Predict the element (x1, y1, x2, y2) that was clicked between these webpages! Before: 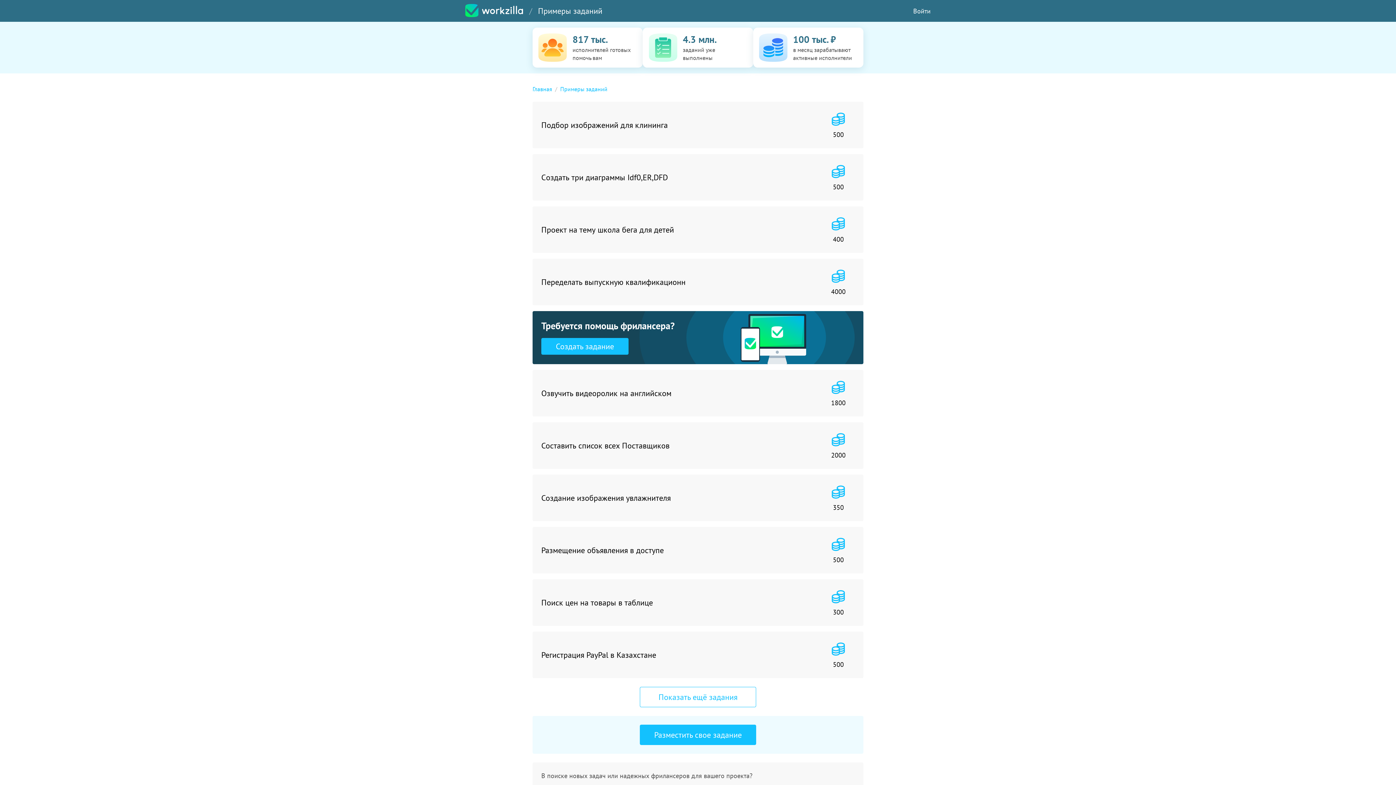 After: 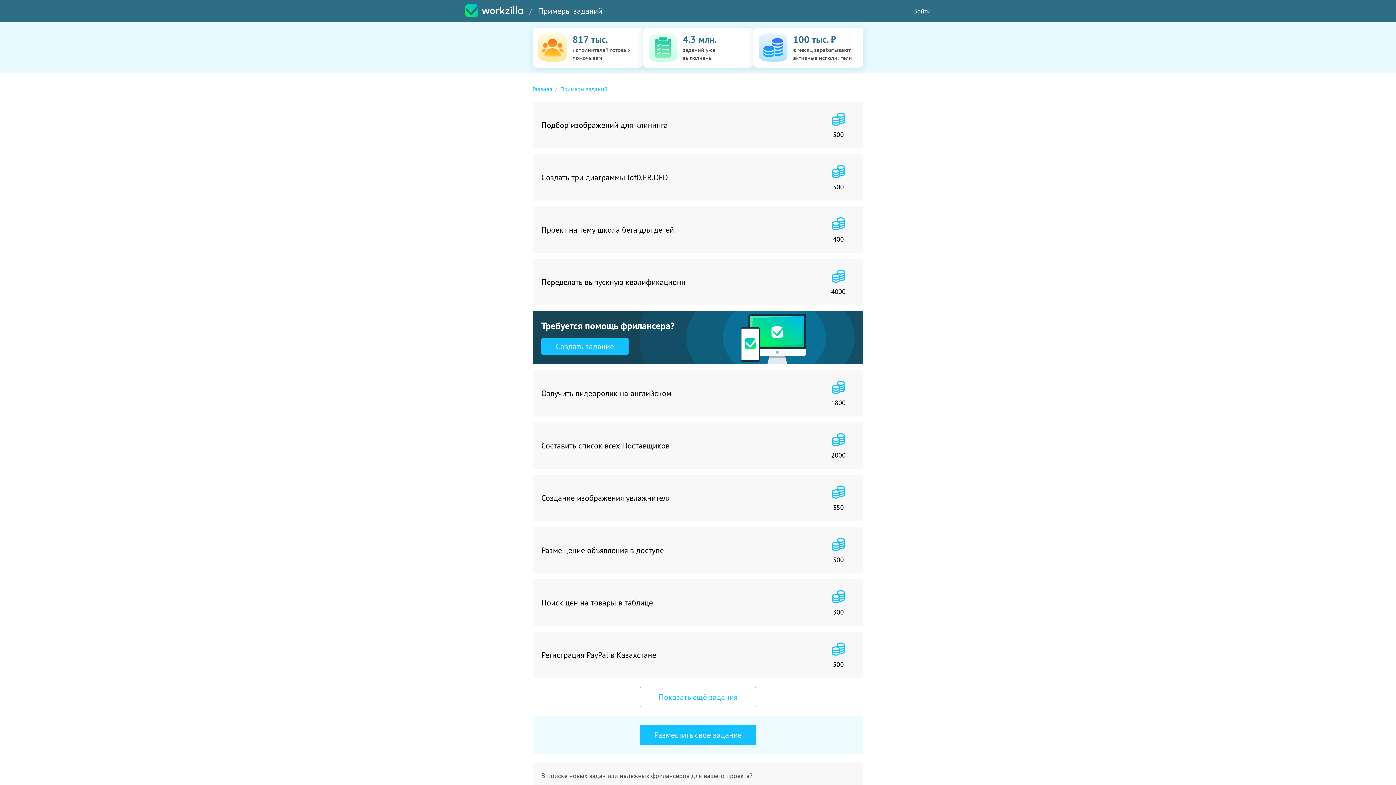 Action: bbox: (560, 85, 607, 93) label: Примеры заданий